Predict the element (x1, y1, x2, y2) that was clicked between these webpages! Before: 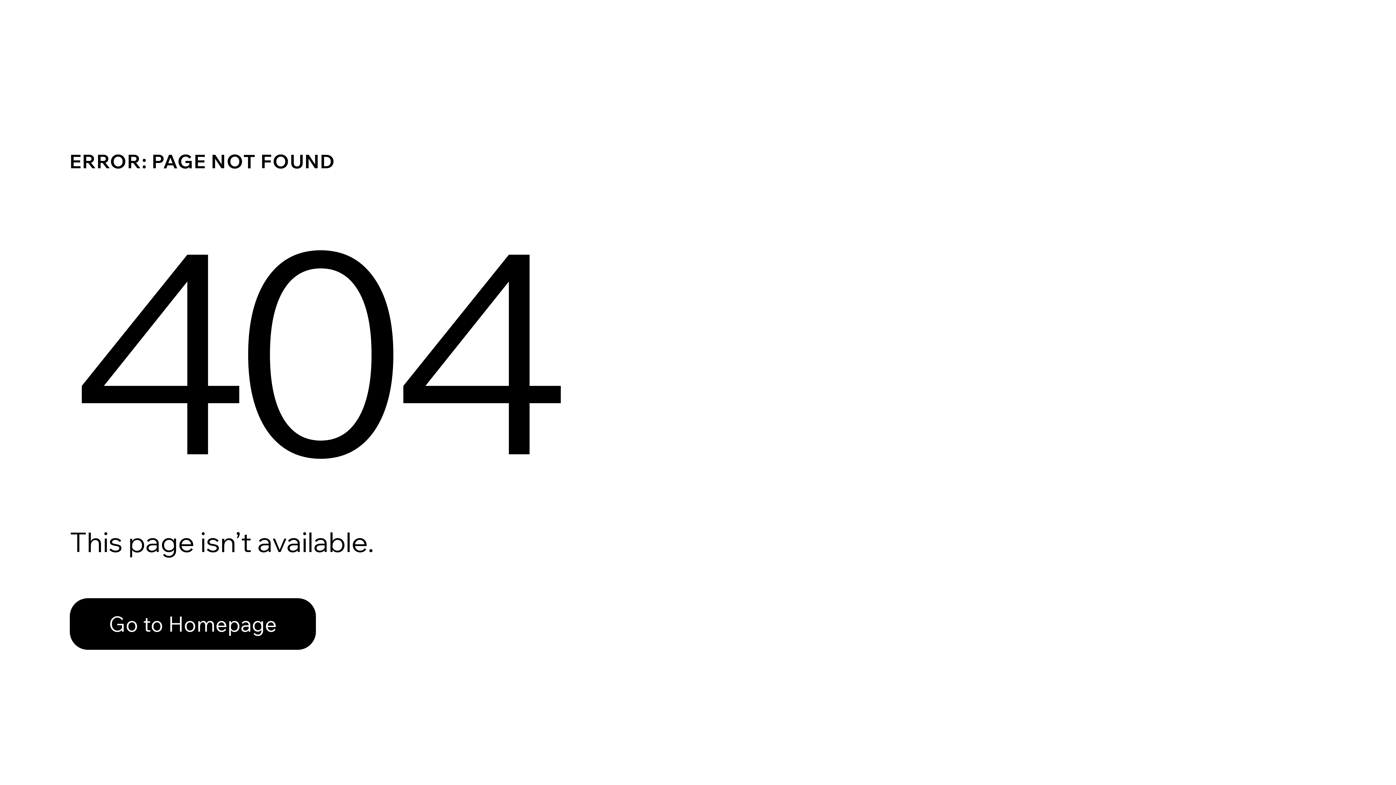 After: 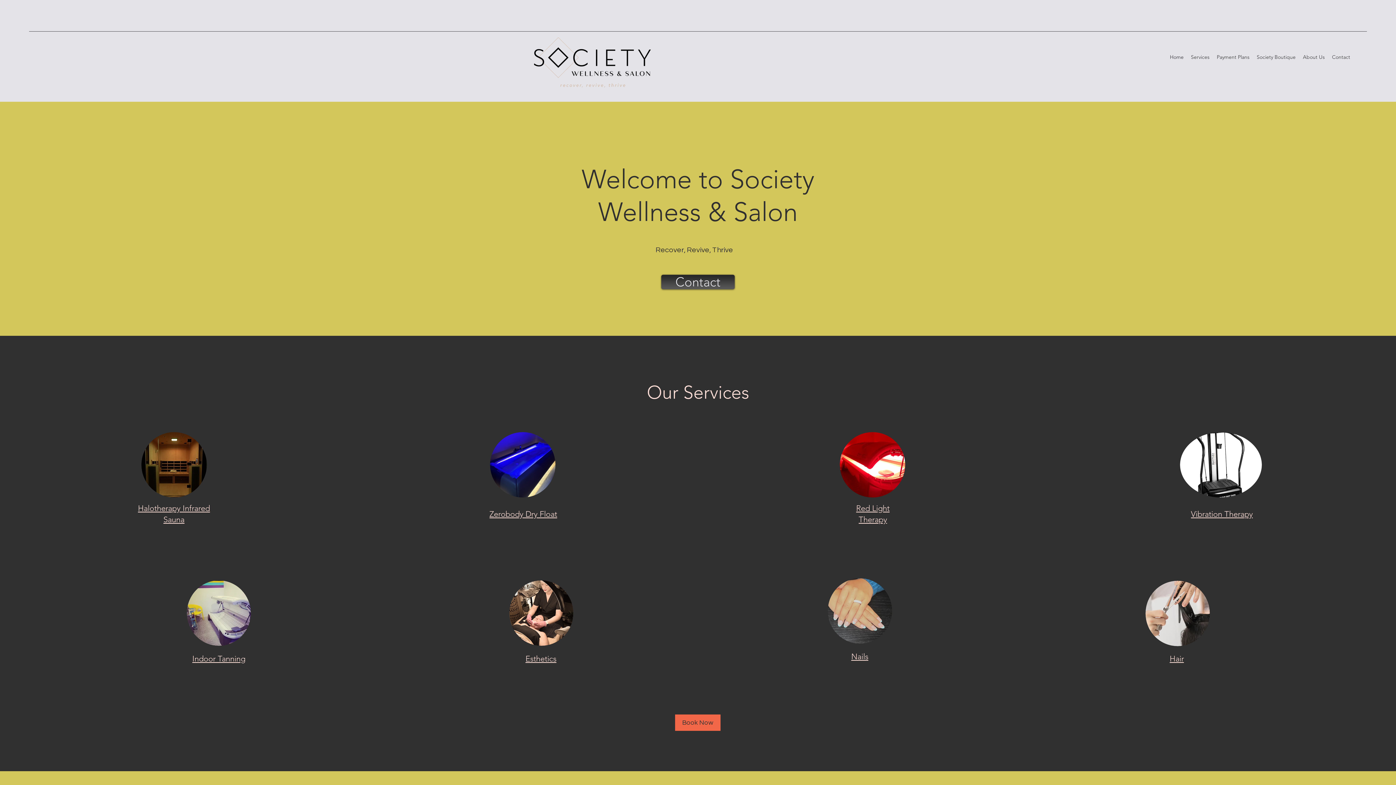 Action: bbox: (69, 582, 768, 659) label: Go to Homepage